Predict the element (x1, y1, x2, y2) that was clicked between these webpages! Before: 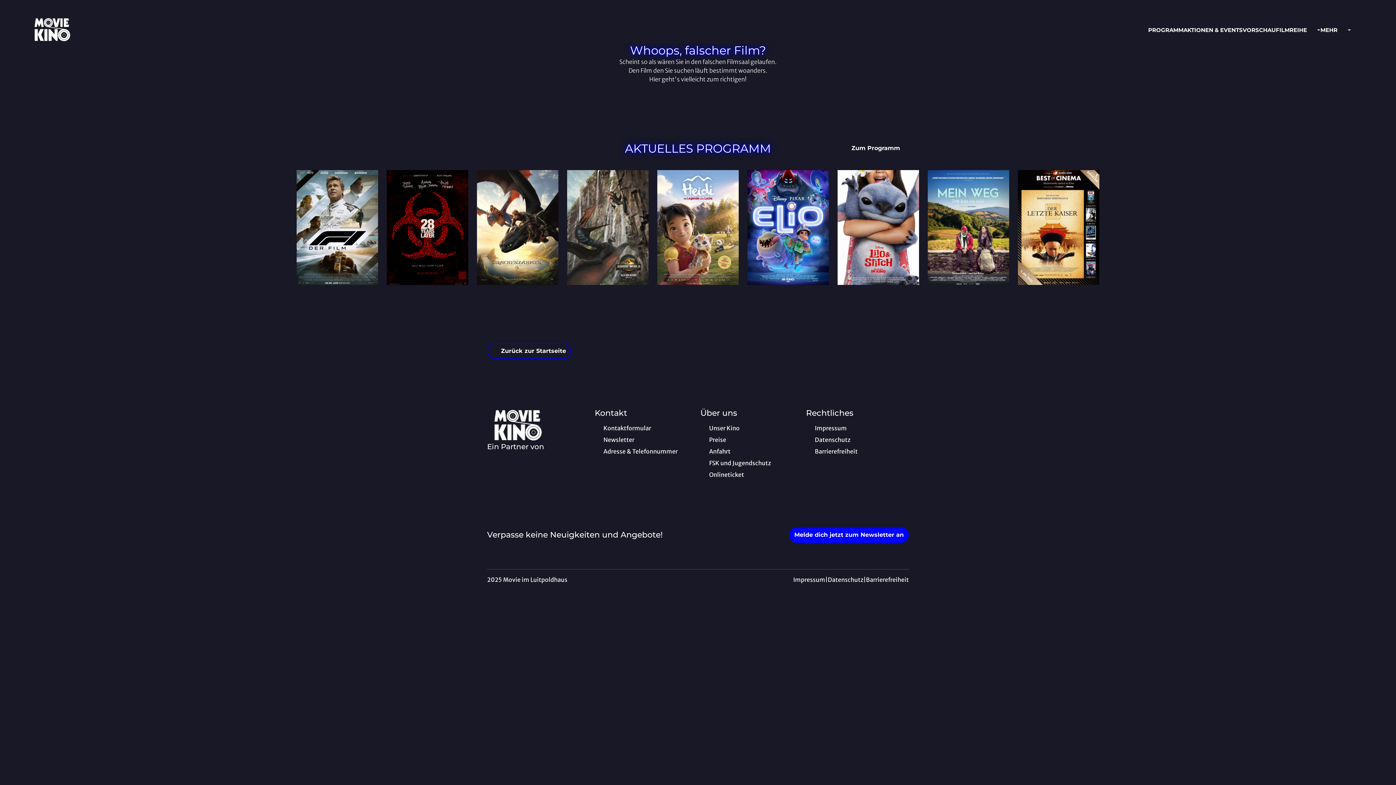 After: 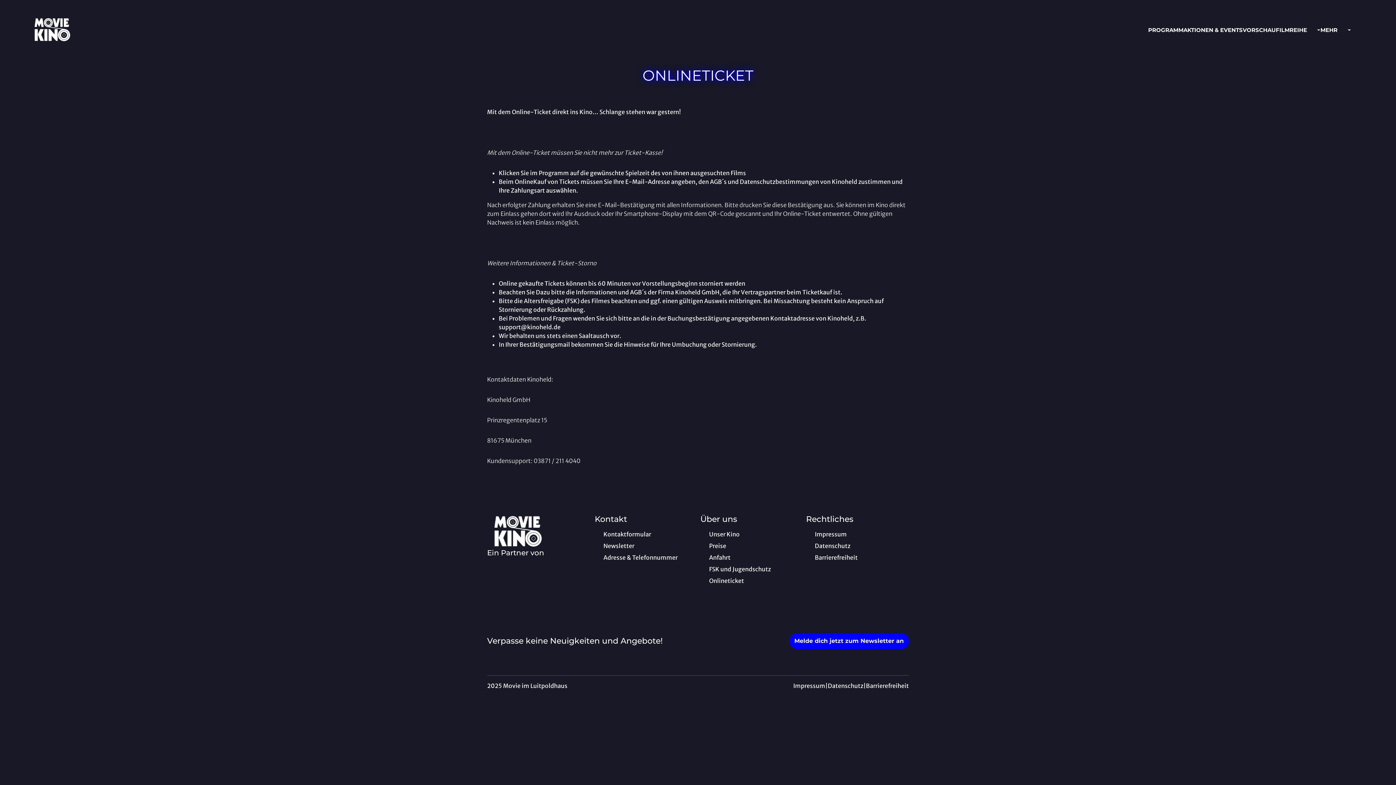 Action: label: Onlineticket bbox: (700, 470, 803, 479)